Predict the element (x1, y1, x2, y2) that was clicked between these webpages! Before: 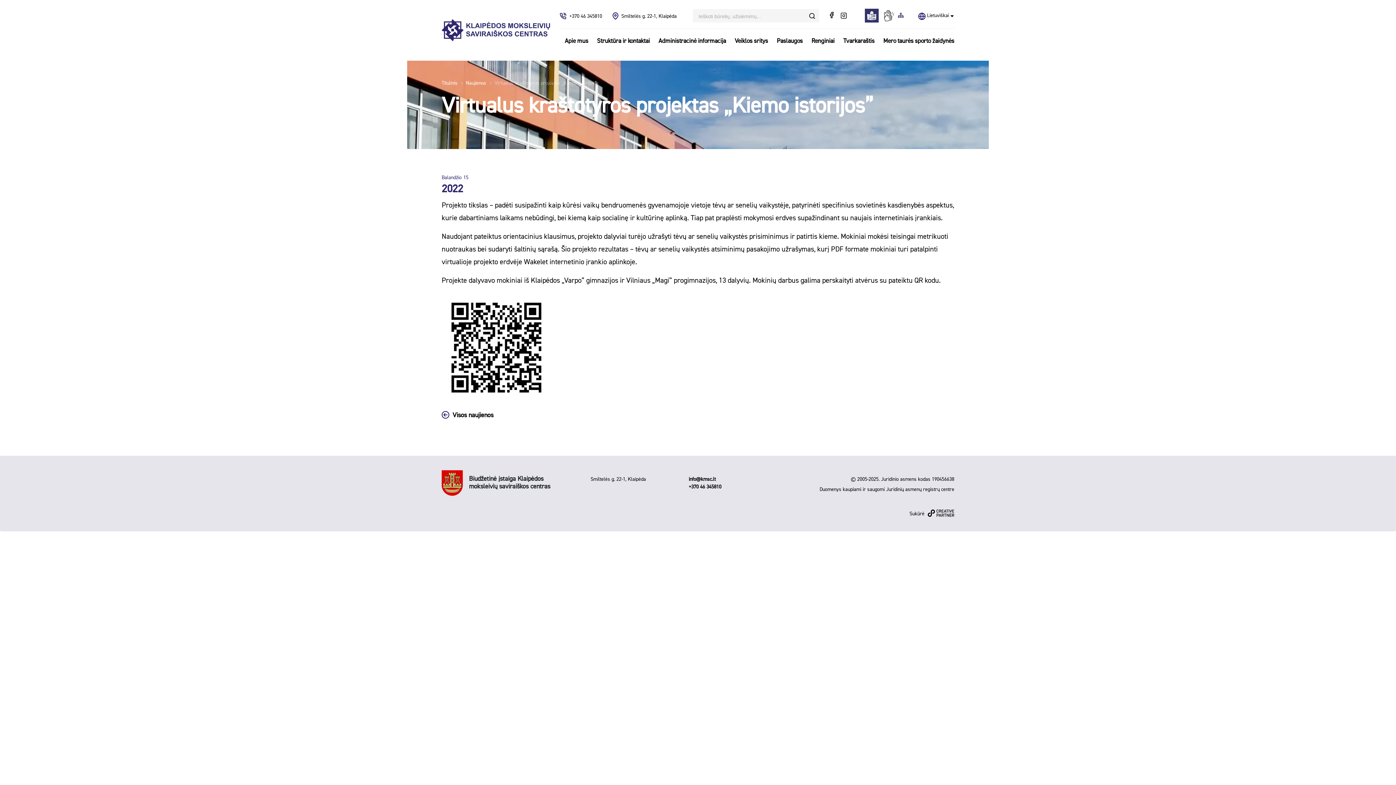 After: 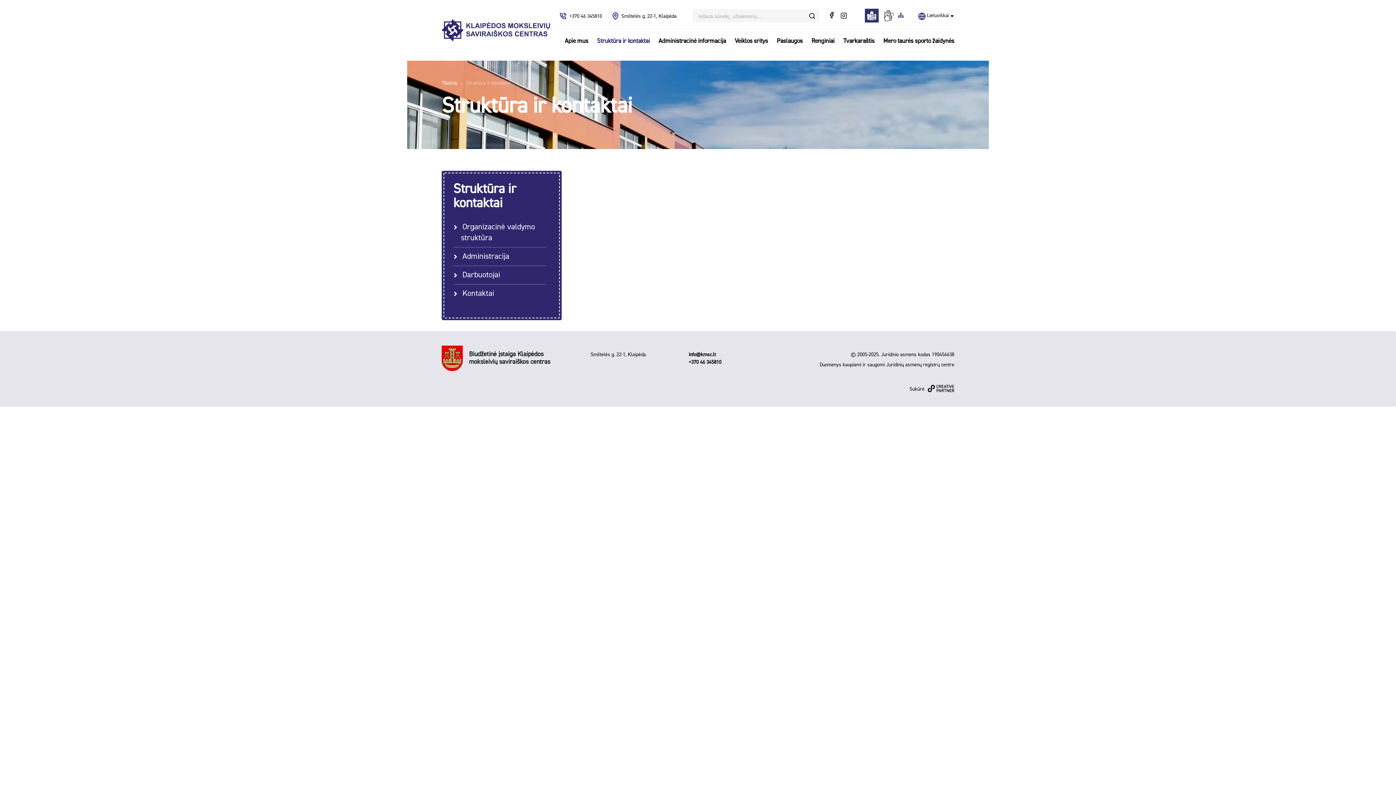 Action: bbox: (597, 38, 649, 44) label: Struktūra ir kontaktai